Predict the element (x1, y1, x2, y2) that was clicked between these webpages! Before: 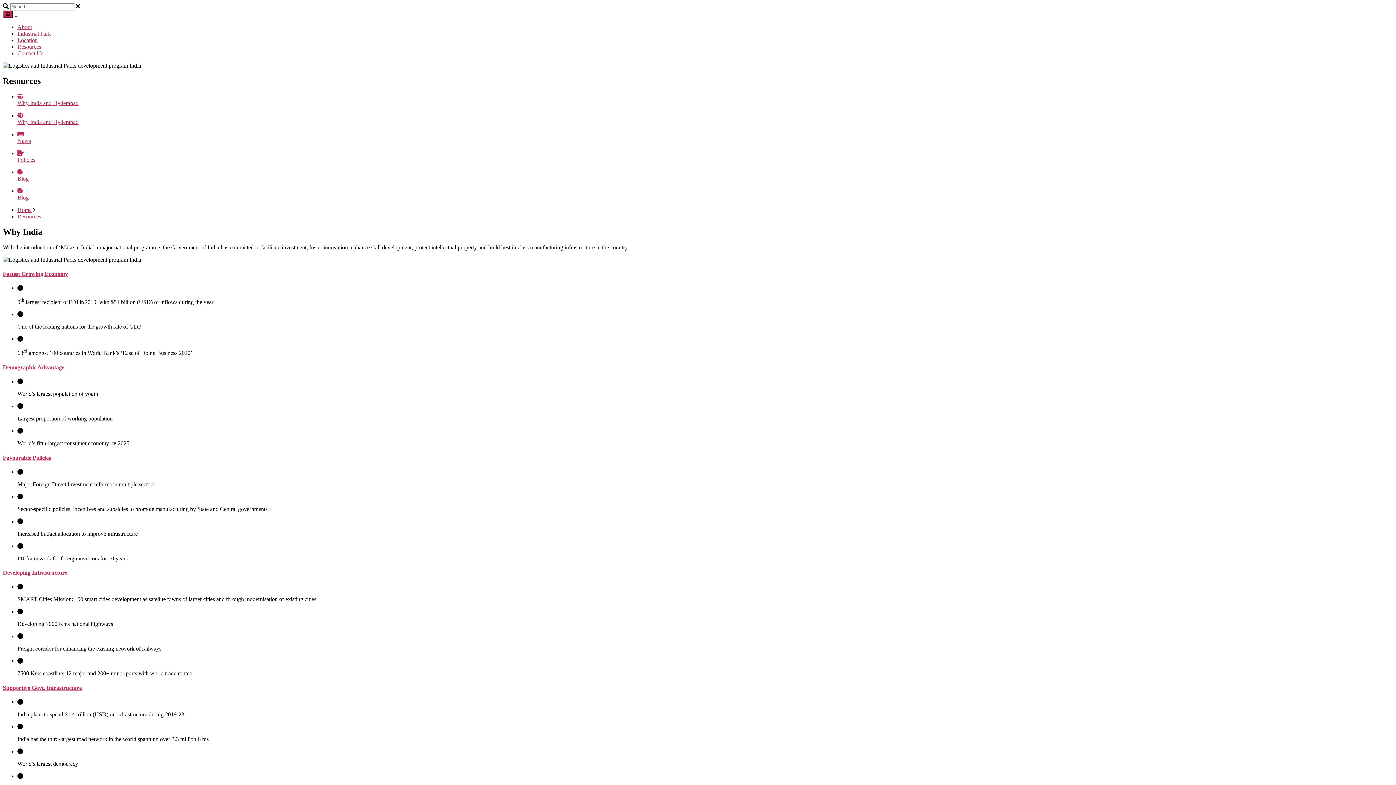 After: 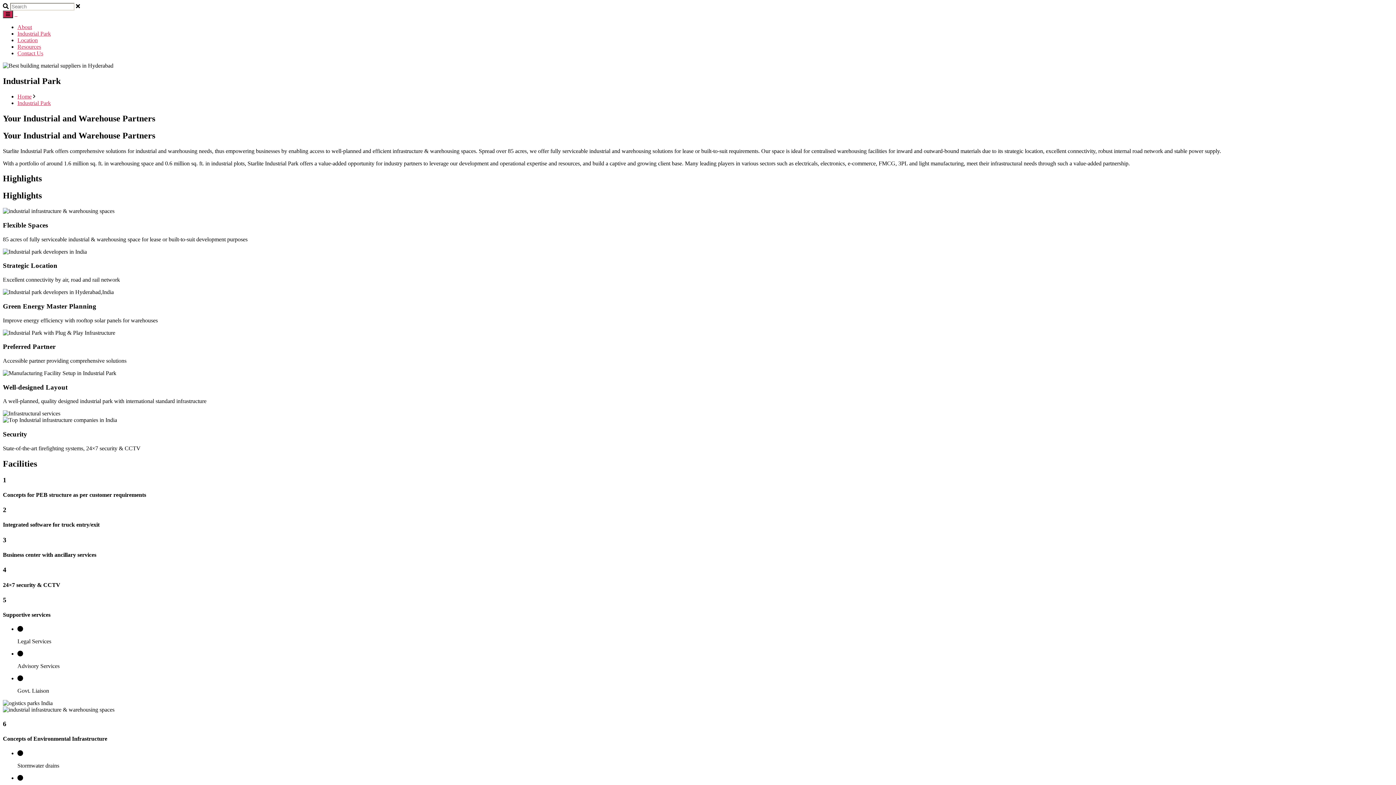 Action: label: Industrial Park bbox: (17, 30, 50, 36)